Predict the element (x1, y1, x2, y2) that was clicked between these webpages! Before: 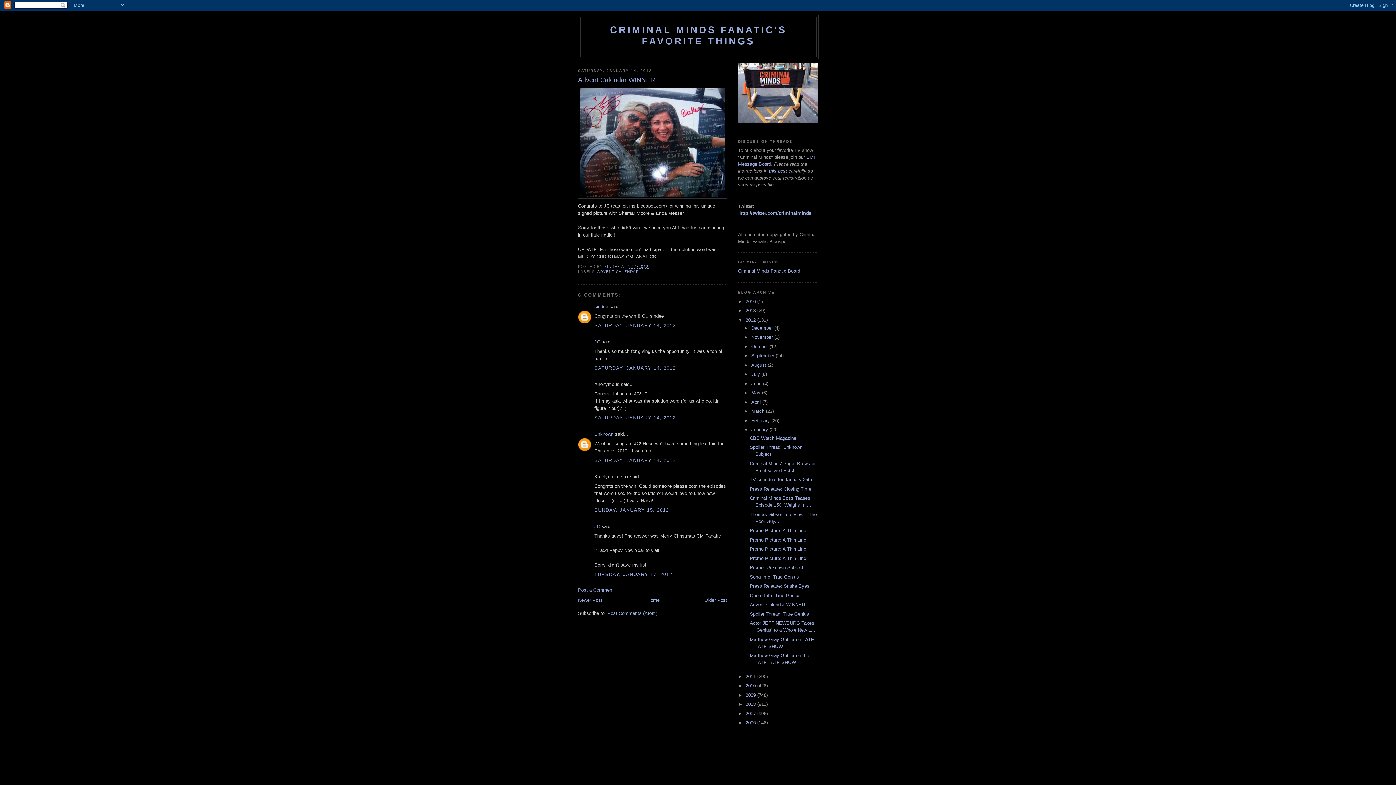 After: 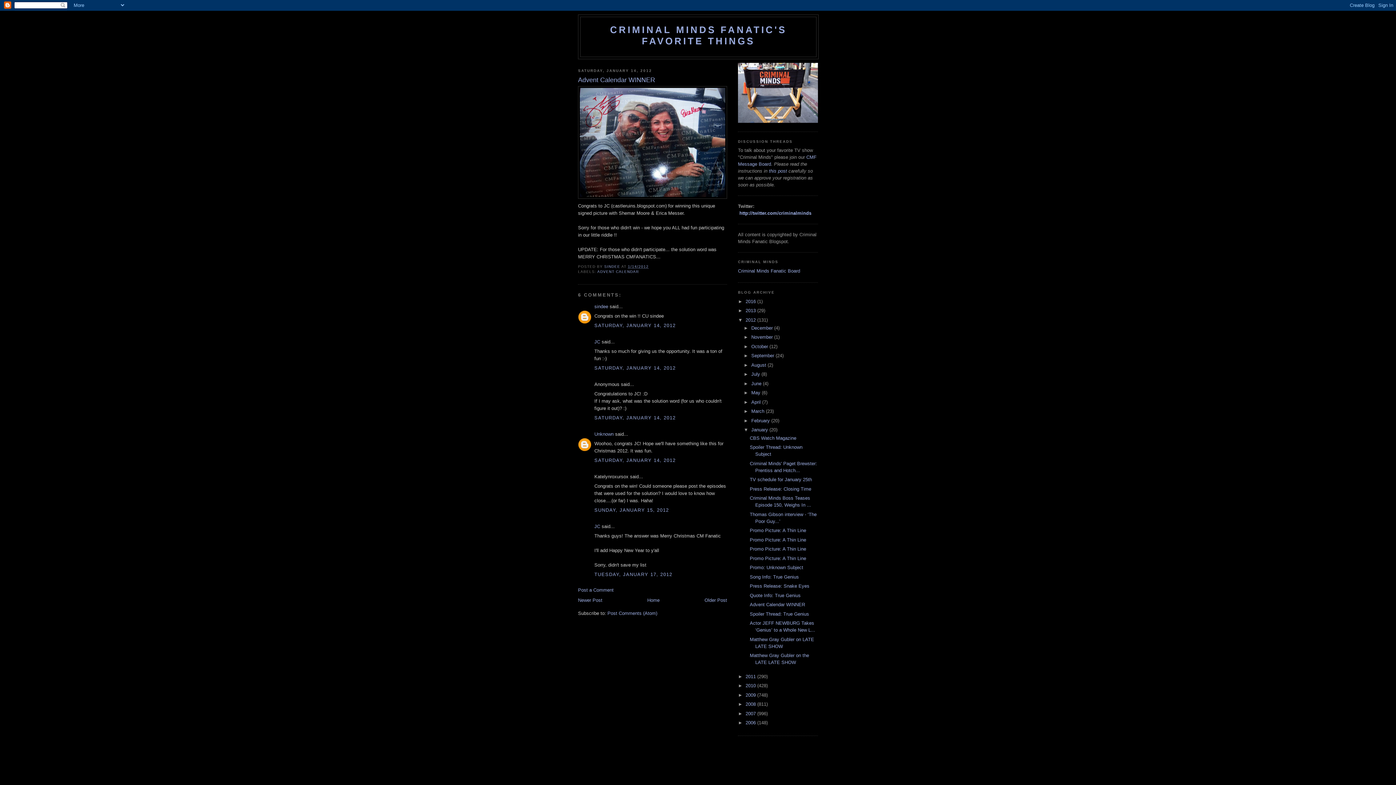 Action: label: SUNDAY, JANUARY 15, 2012 bbox: (594, 507, 669, 512)